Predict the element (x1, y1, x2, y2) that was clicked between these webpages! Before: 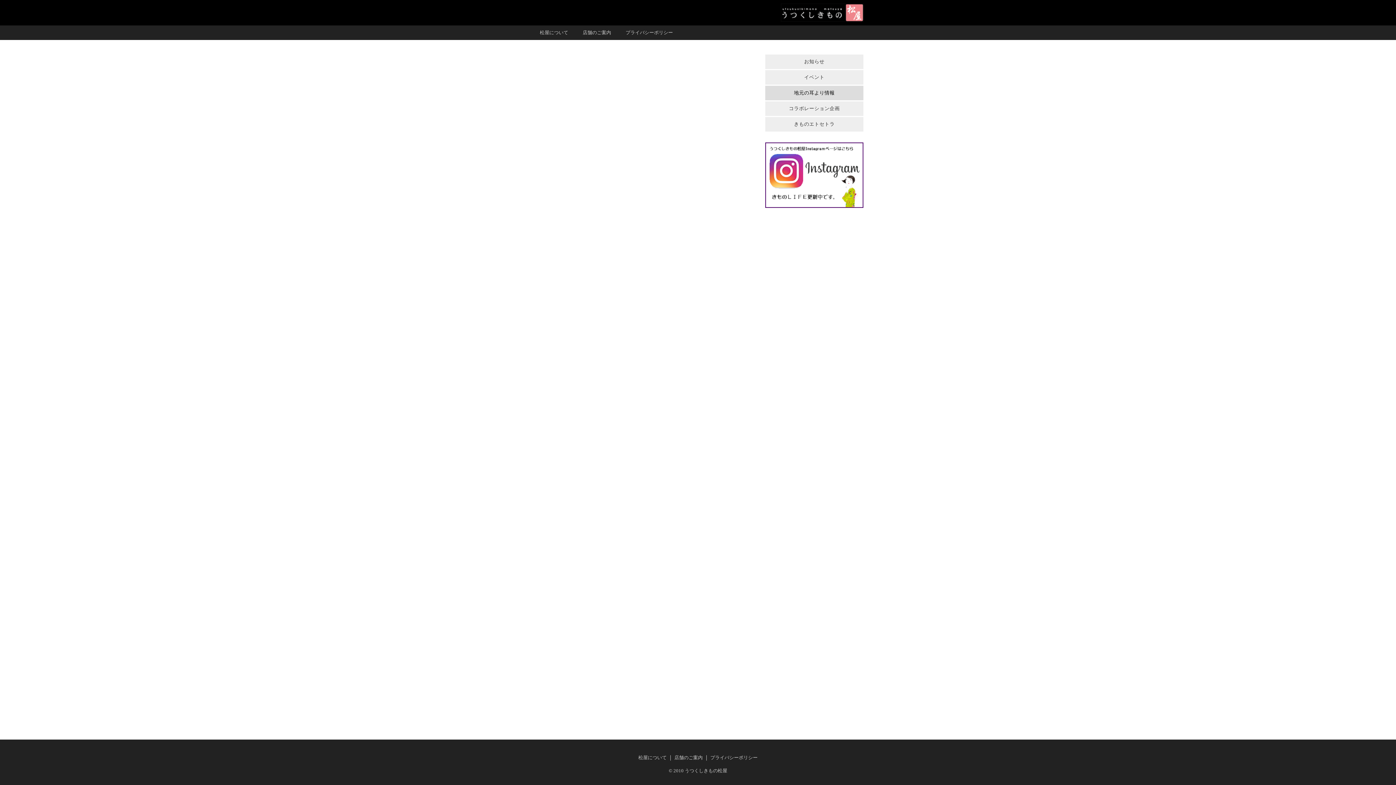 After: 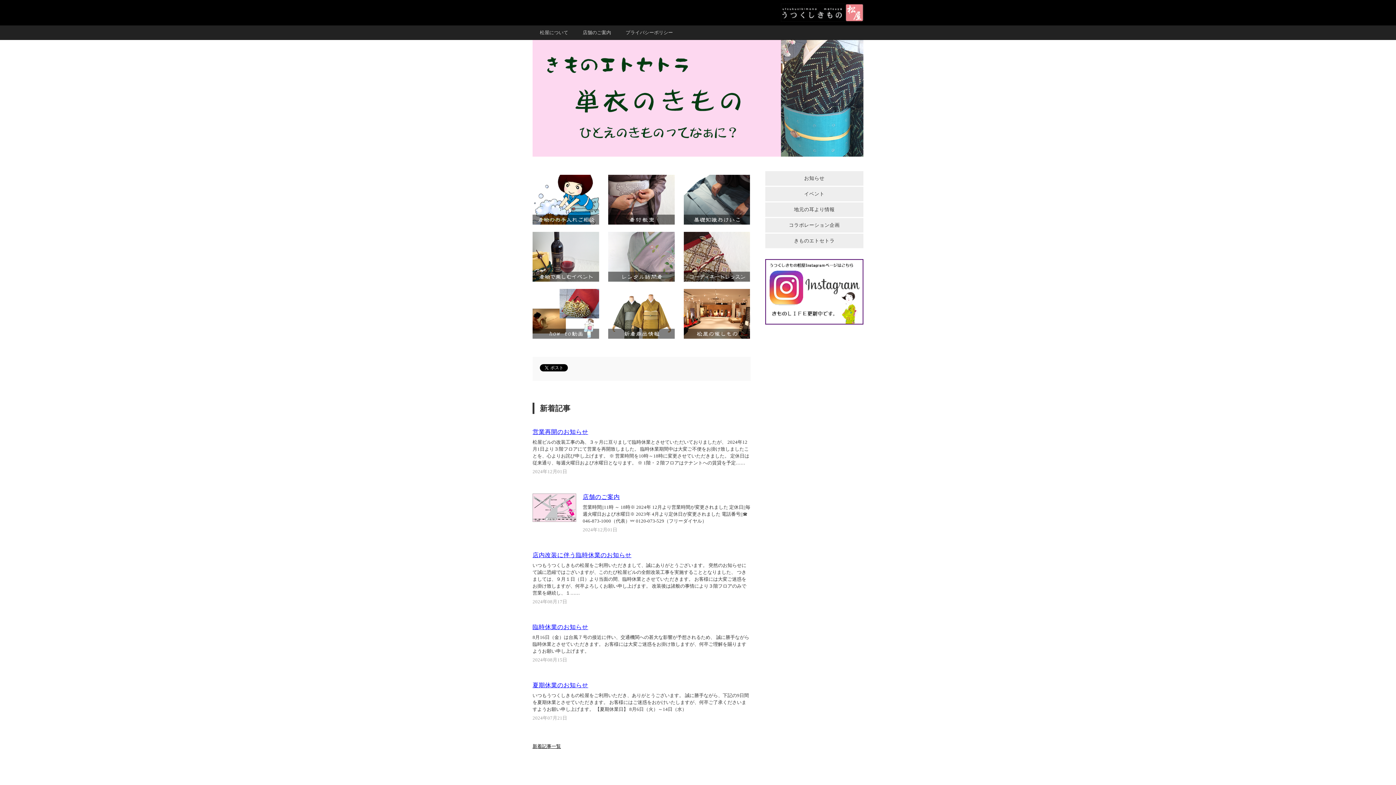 Action: bbox: (781, 15, 863, 20)